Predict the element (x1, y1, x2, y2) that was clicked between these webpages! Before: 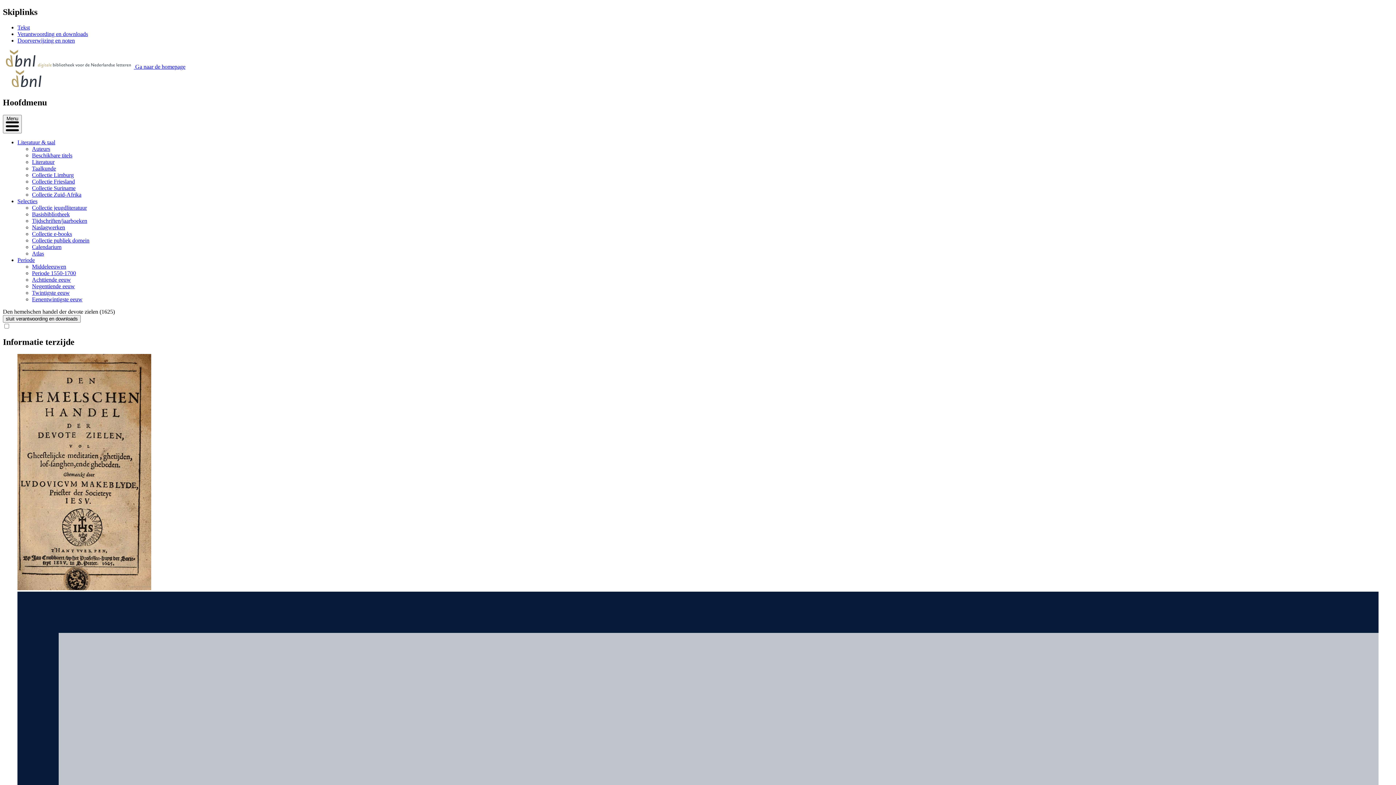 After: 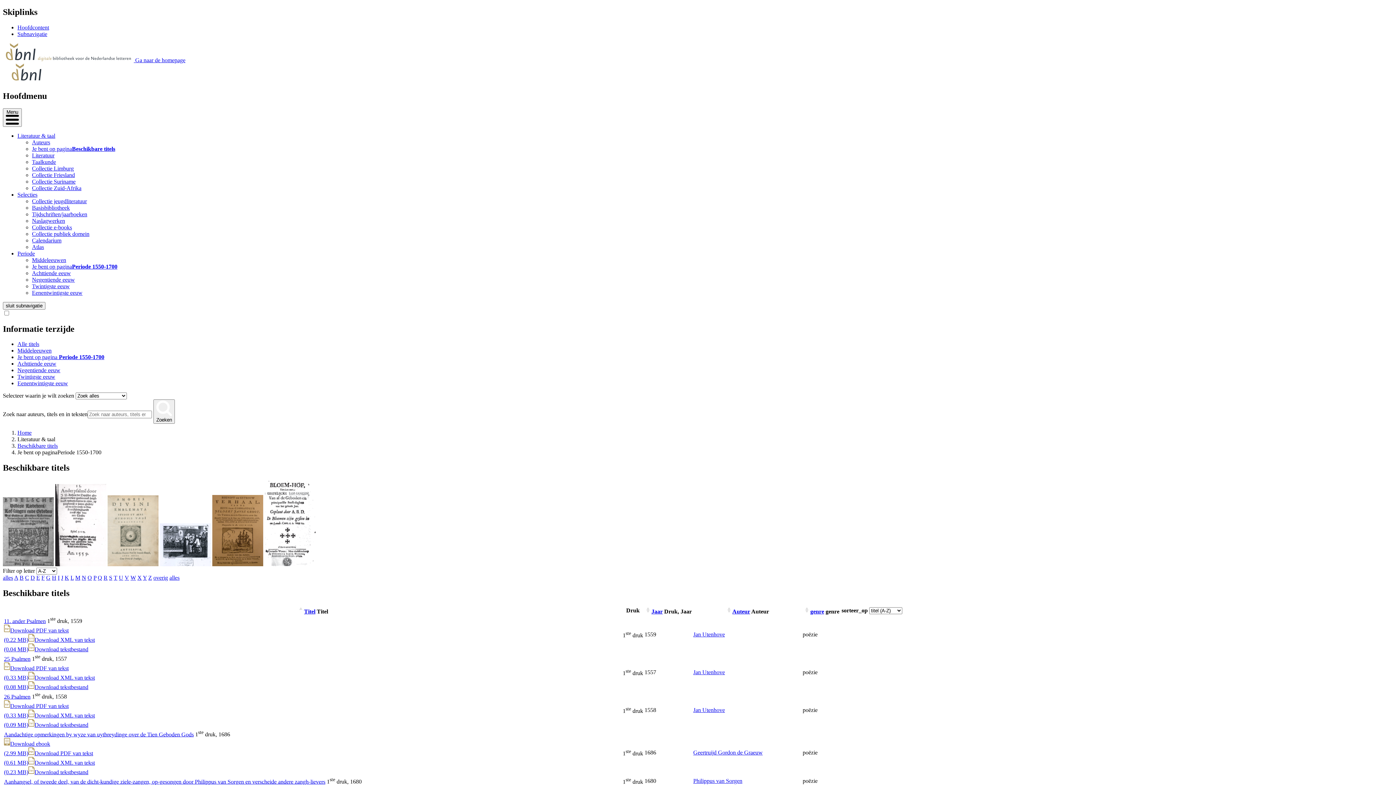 Action: bbox: (32, 270, 76, 276) label: Periode 1550-1700